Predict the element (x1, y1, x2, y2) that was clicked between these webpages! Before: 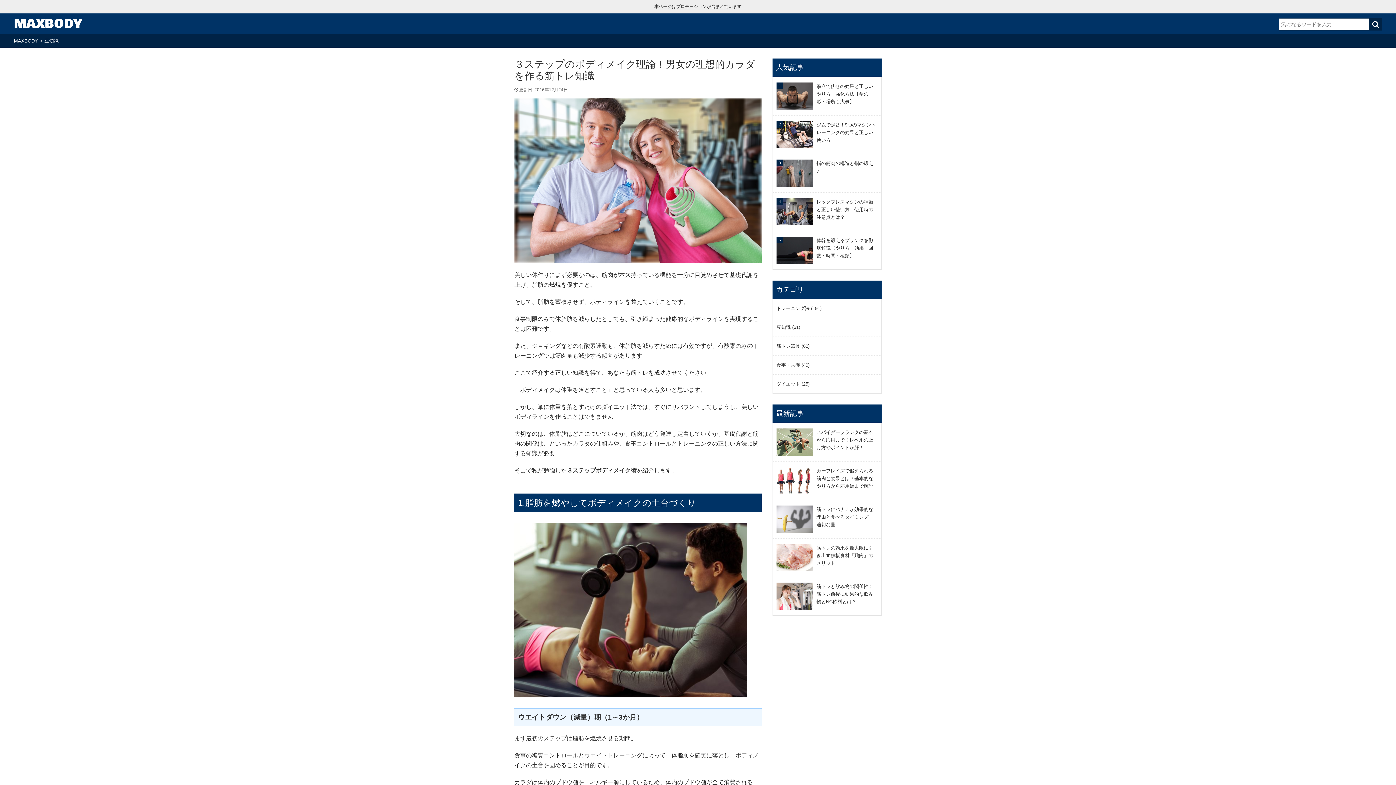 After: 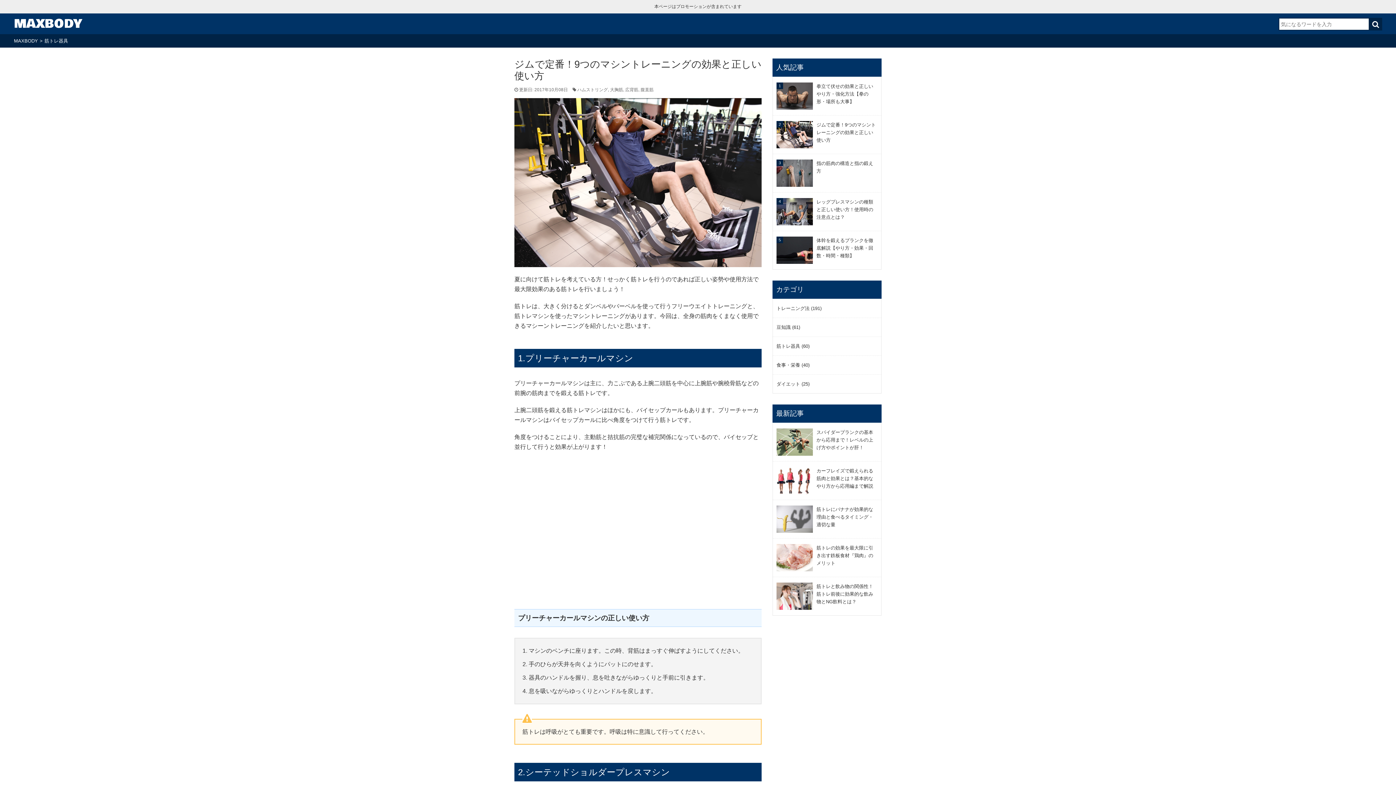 Action: bbox: (773, 115, 881, 153) label: ジムで定番！9つのマシントレーニングの効果と正しい使い方